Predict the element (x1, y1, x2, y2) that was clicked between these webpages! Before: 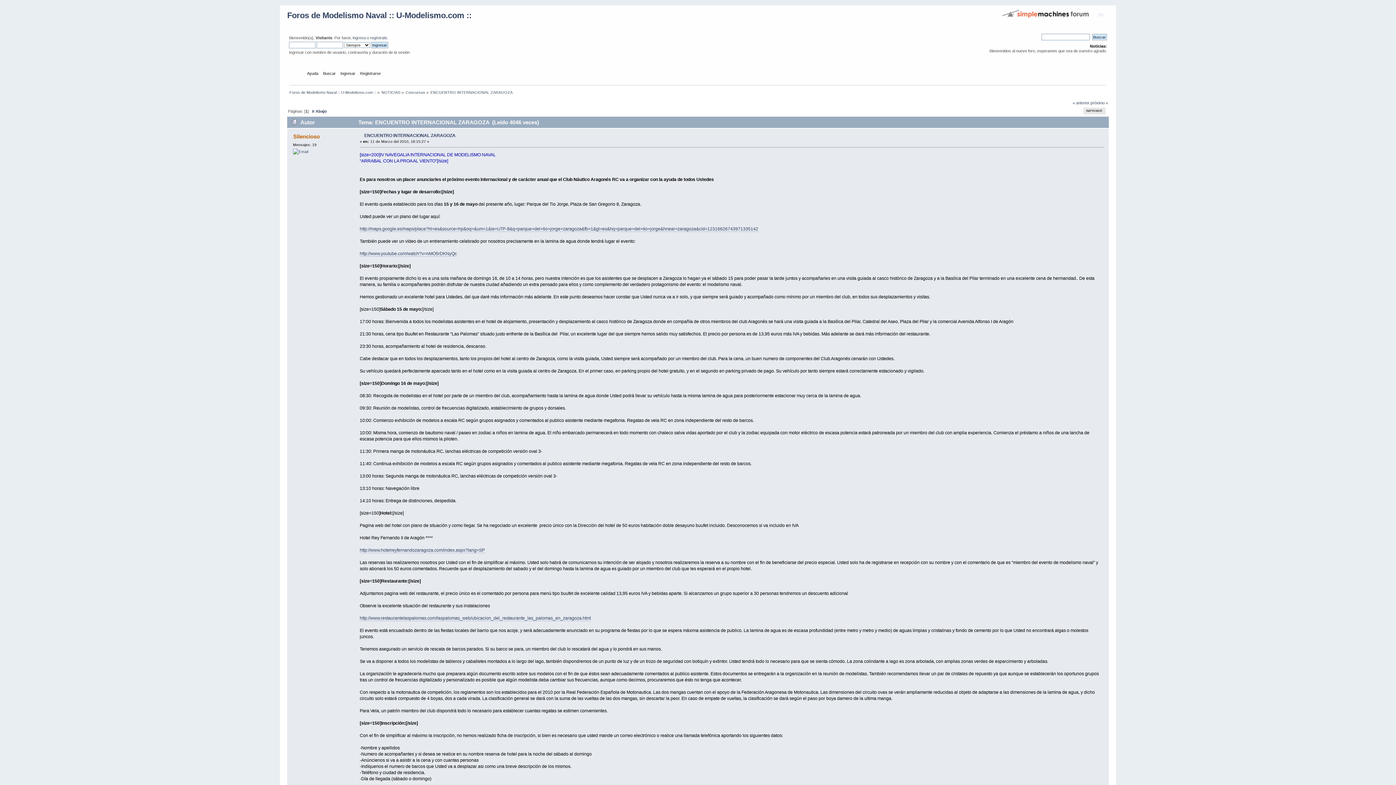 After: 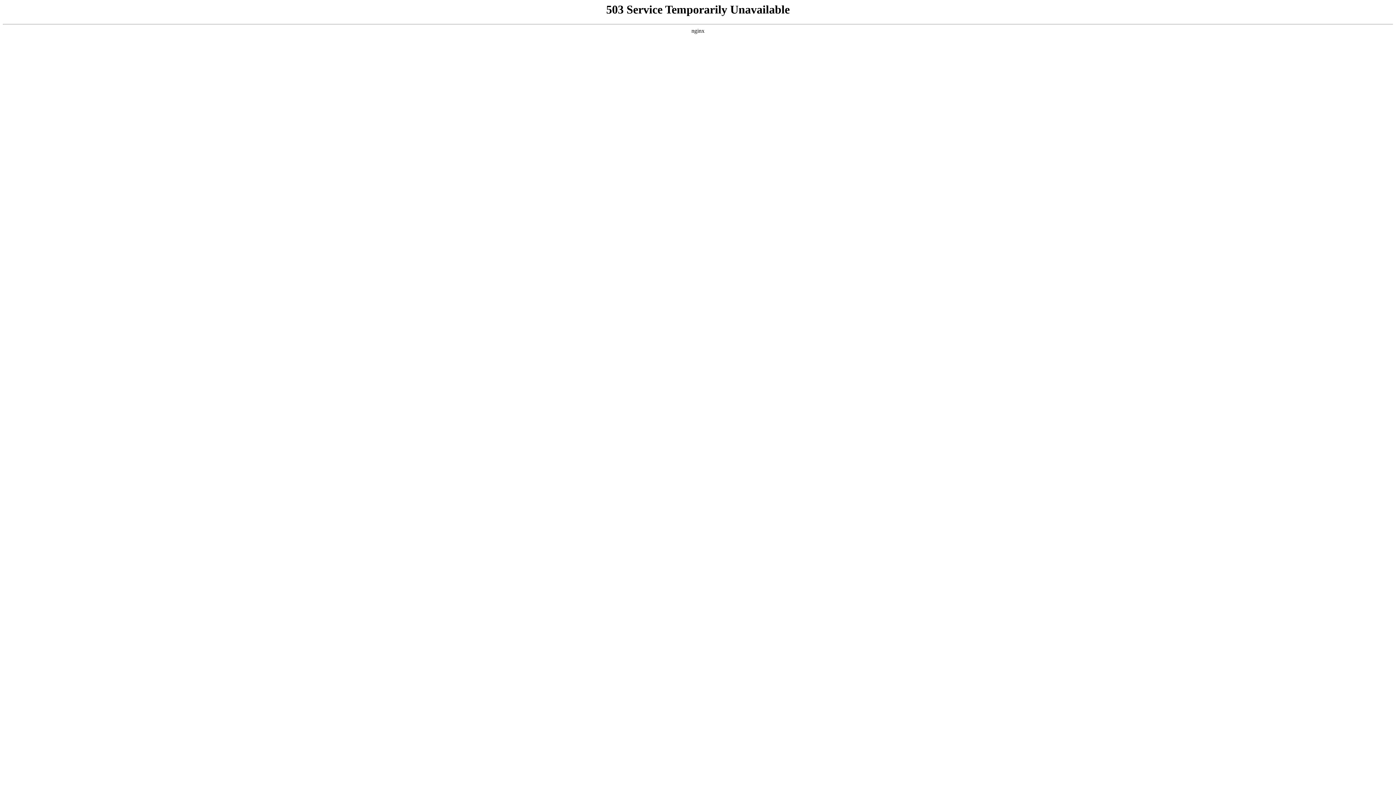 Action: bbox: (340, 70, 357, 78) label: Ingresar